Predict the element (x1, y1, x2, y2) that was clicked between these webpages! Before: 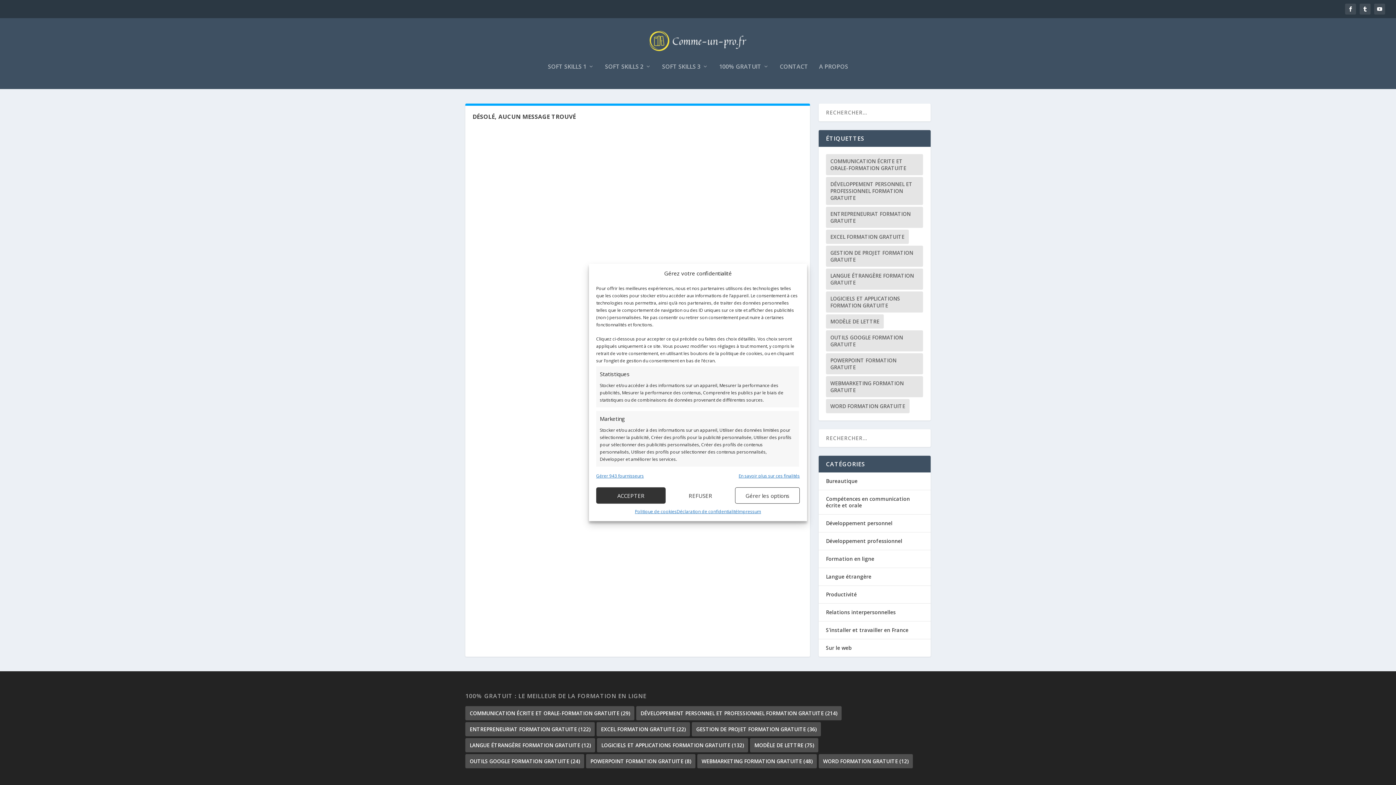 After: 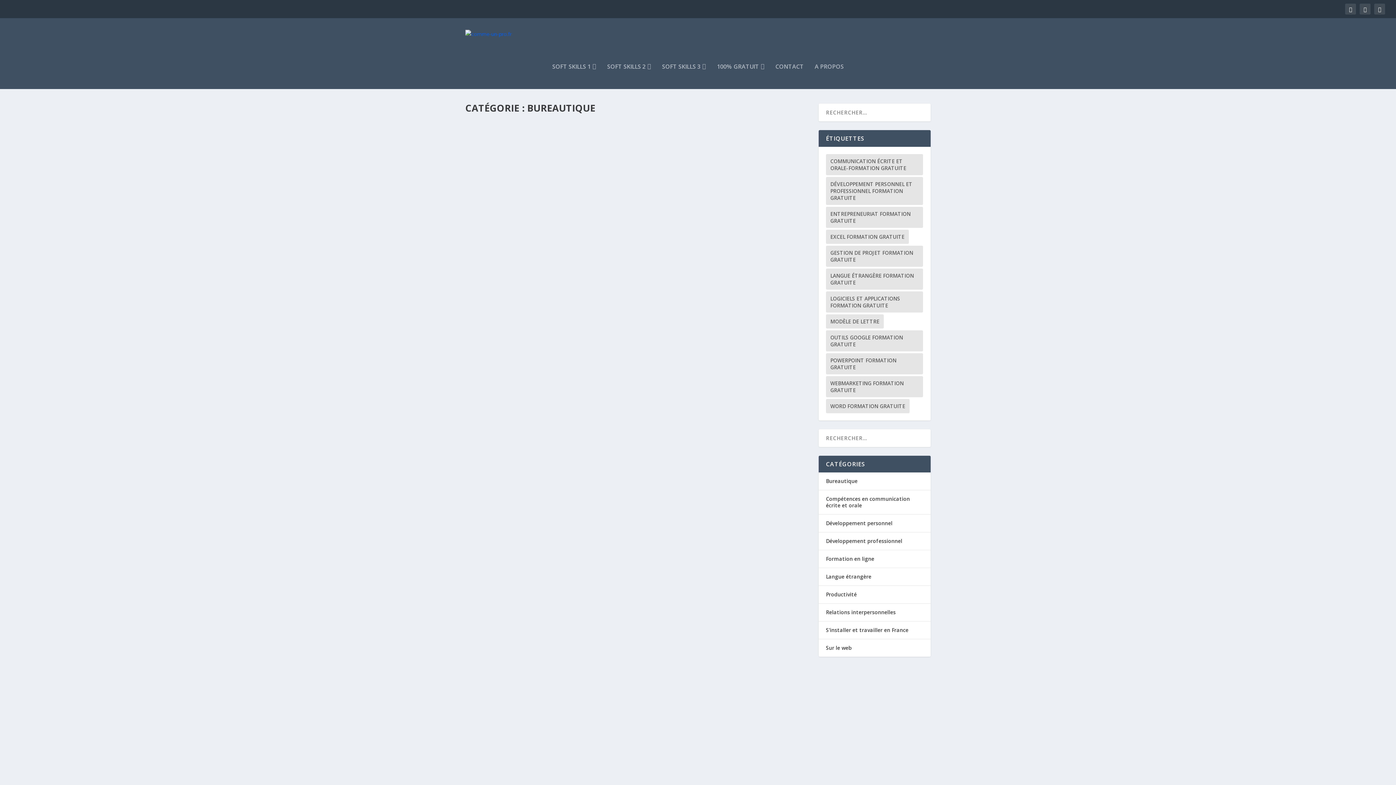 Action: label: Bureautique bbox: (826, 477, 857, 484)